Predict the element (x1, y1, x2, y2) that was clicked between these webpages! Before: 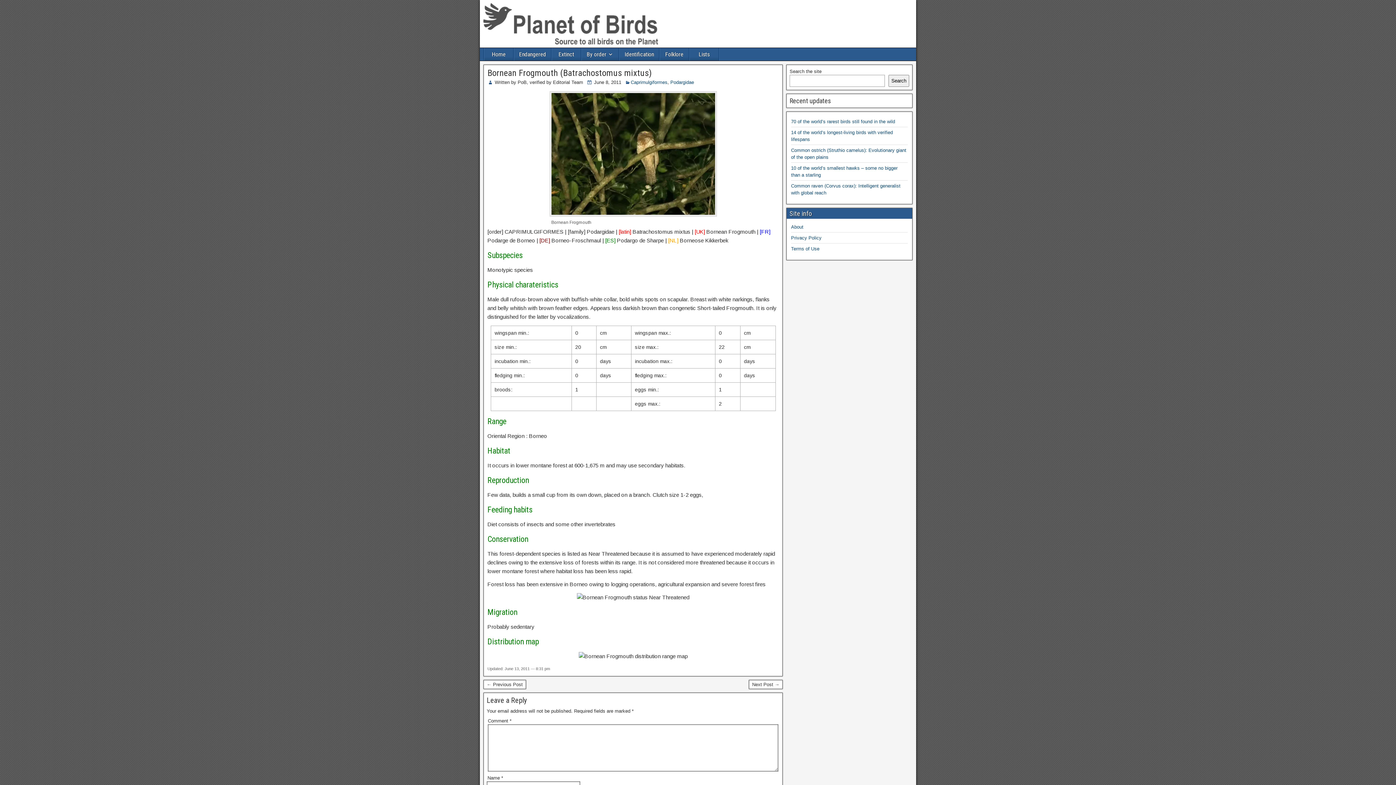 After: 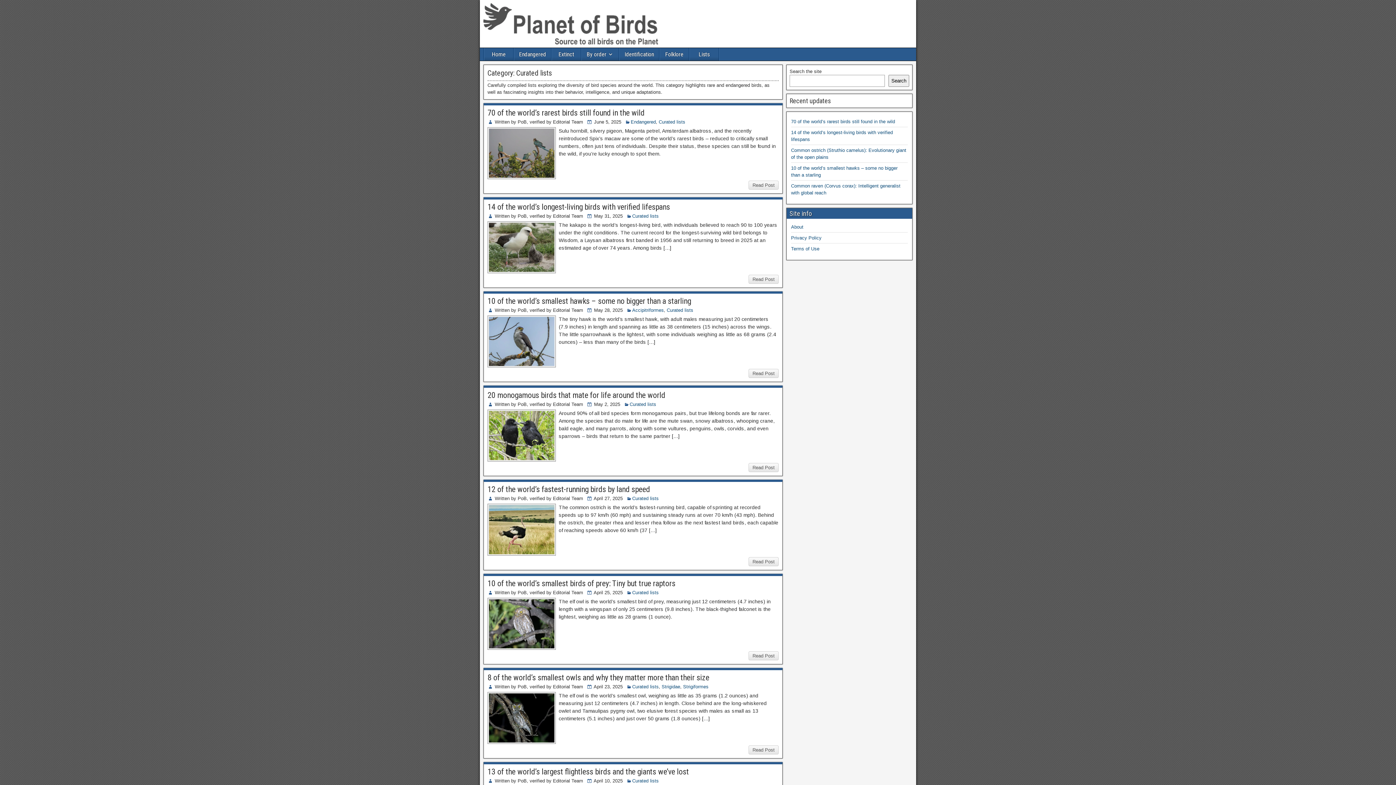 Action: bbox: (689, 48, 718, 60) label: Lists